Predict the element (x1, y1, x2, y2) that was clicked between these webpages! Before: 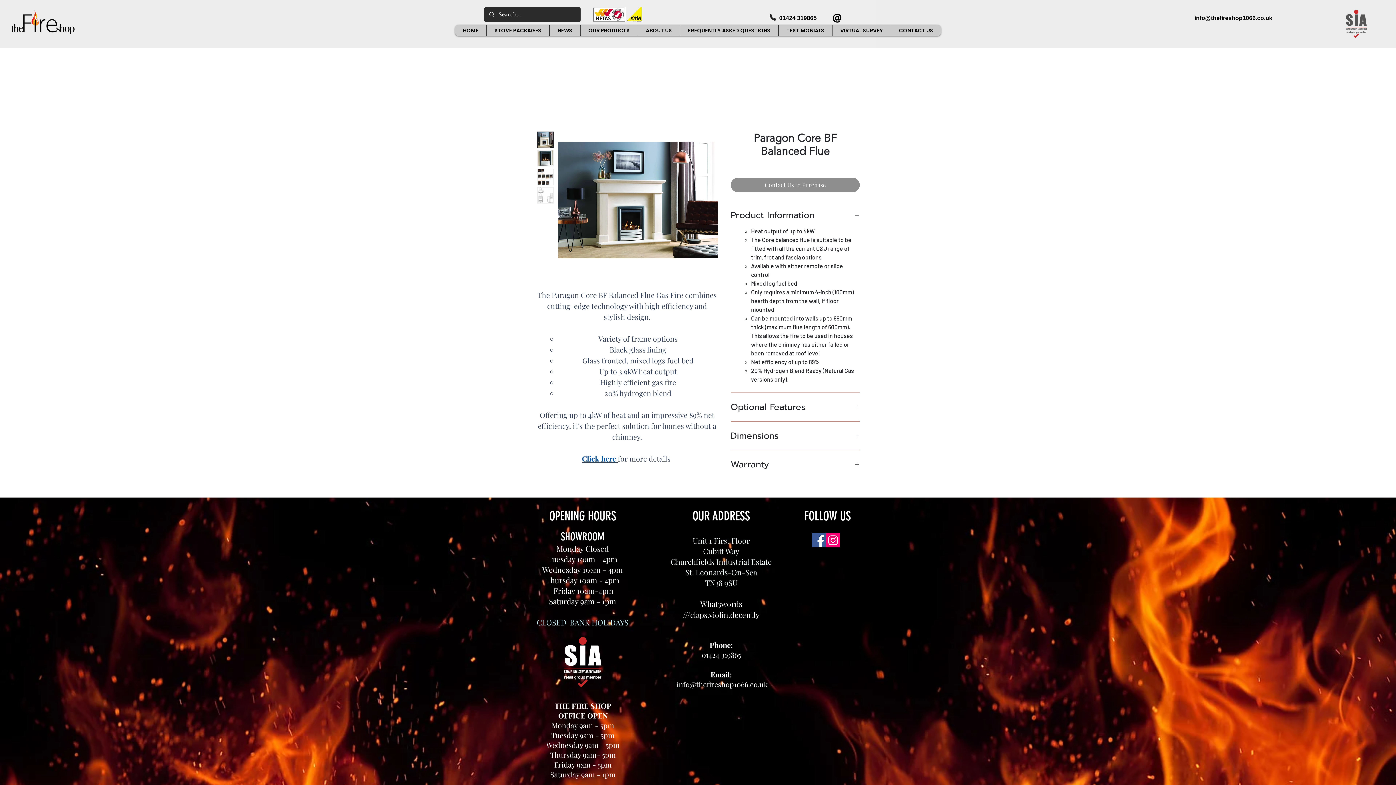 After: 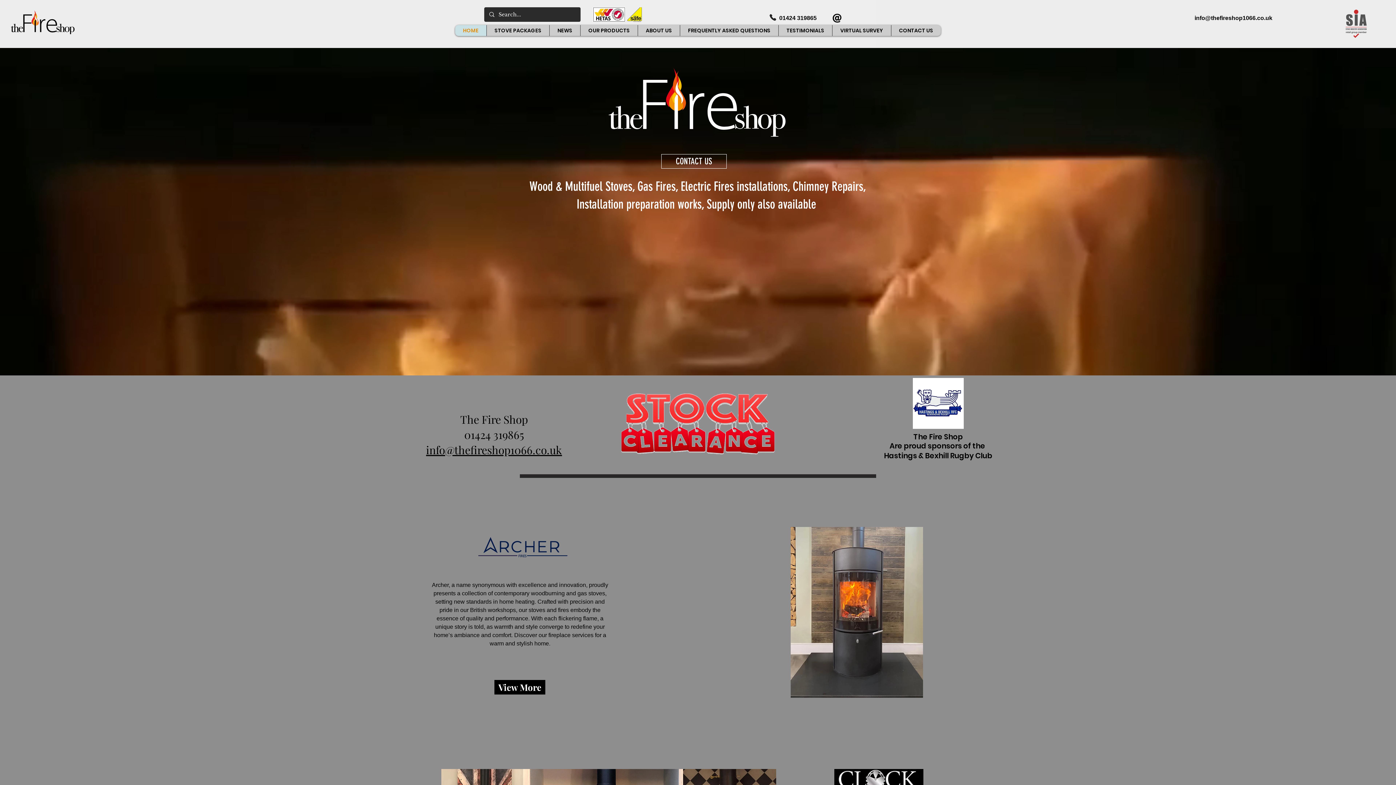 Action: bbox: (10, 10, 74, 34)